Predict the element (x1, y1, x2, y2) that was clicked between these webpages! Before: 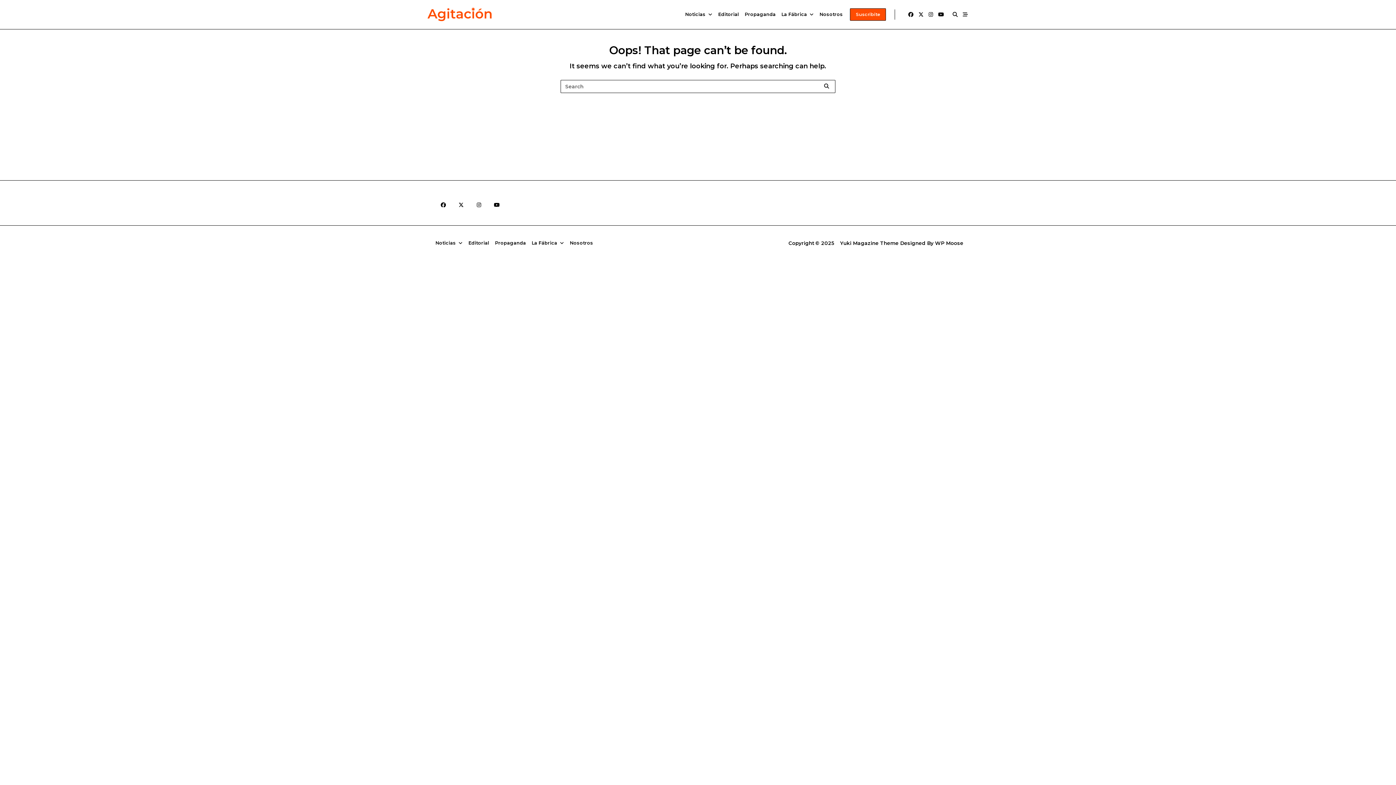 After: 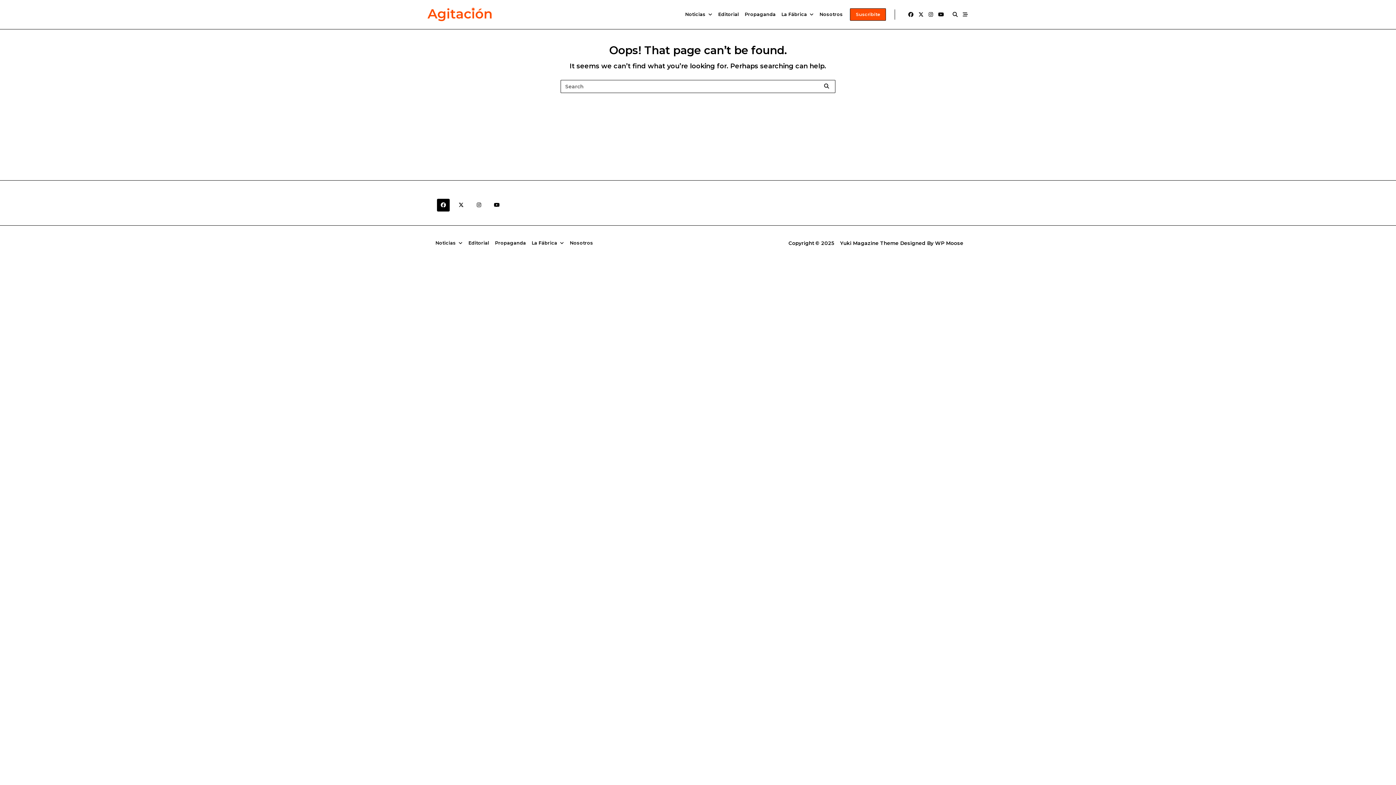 Action: bbox: (437, 198, 449, 211)